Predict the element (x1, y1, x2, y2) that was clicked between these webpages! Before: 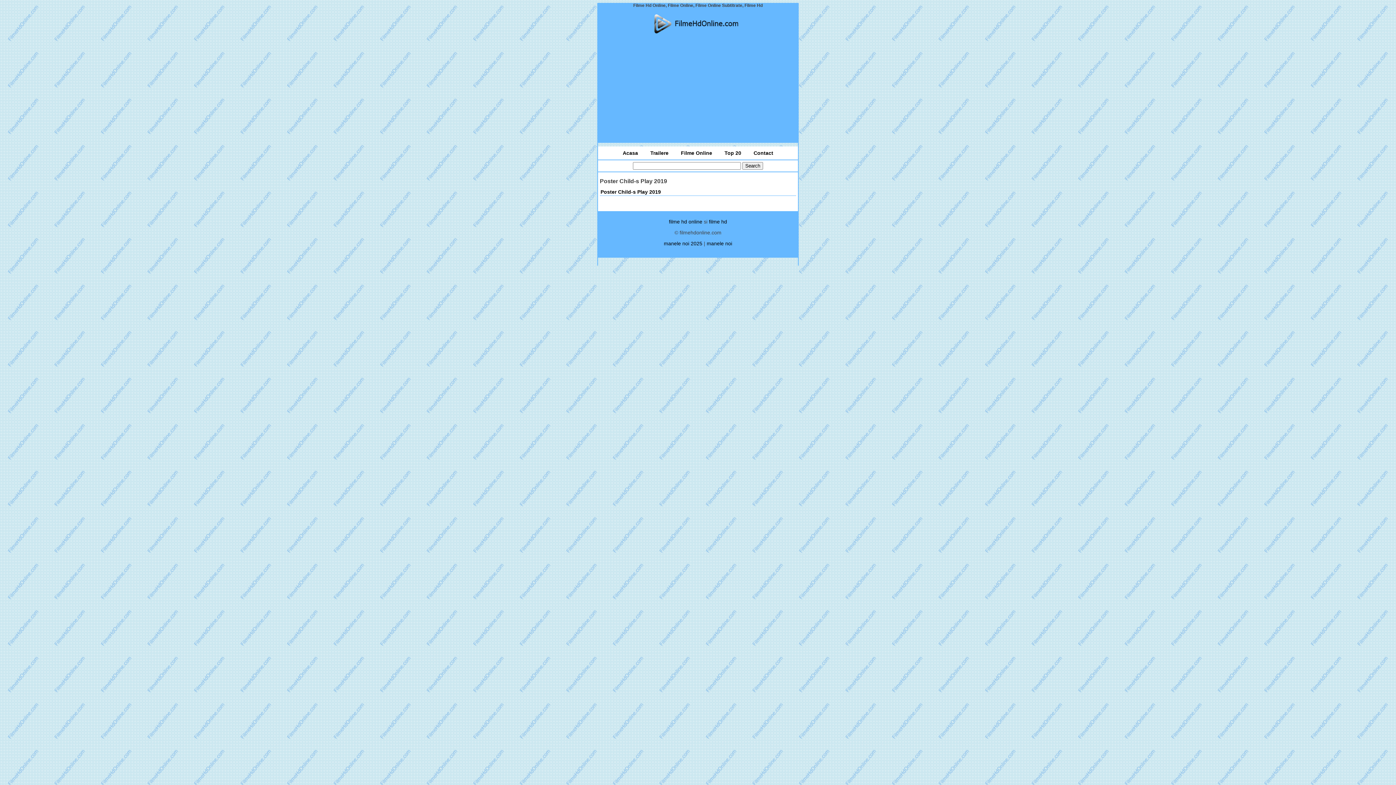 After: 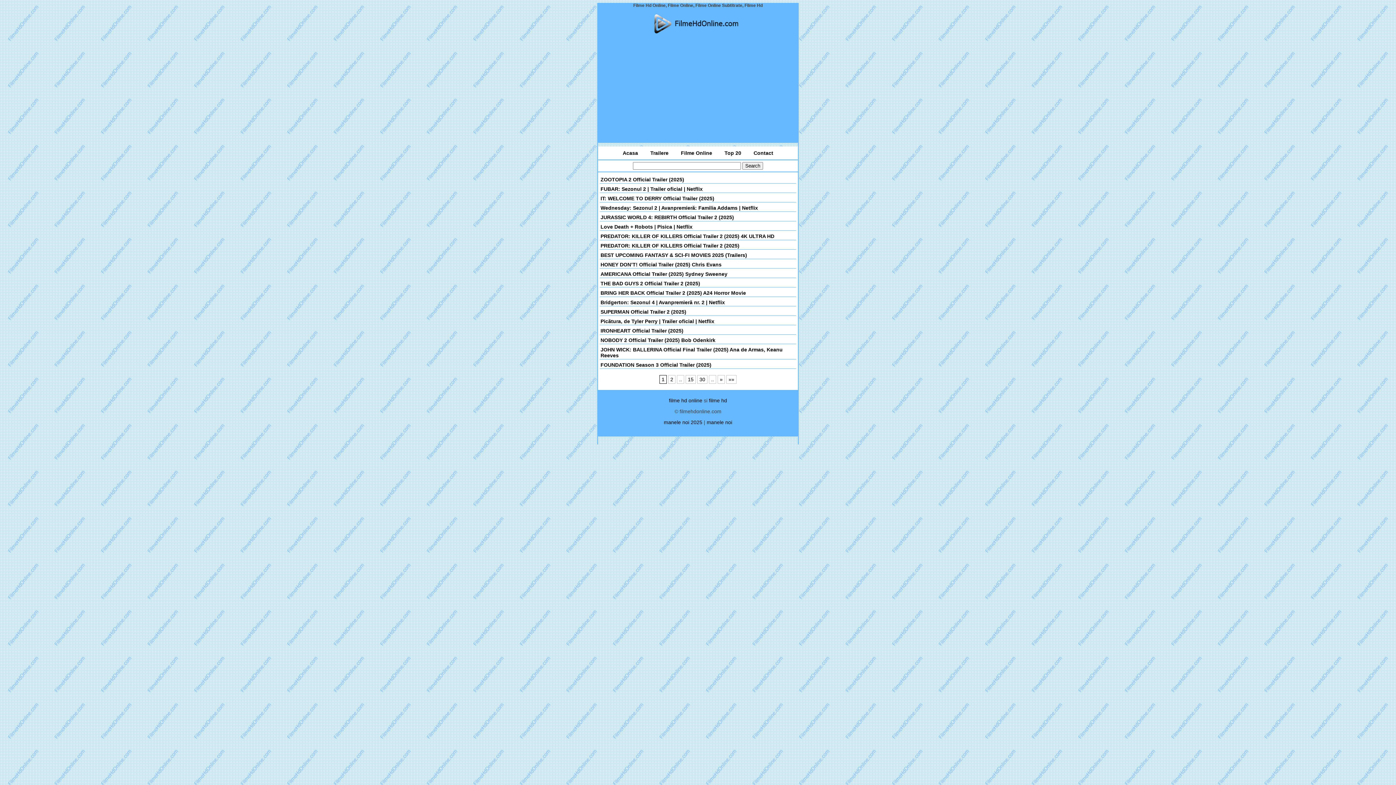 Action: label: filme hd bbox: (709, 219, 727, 224)